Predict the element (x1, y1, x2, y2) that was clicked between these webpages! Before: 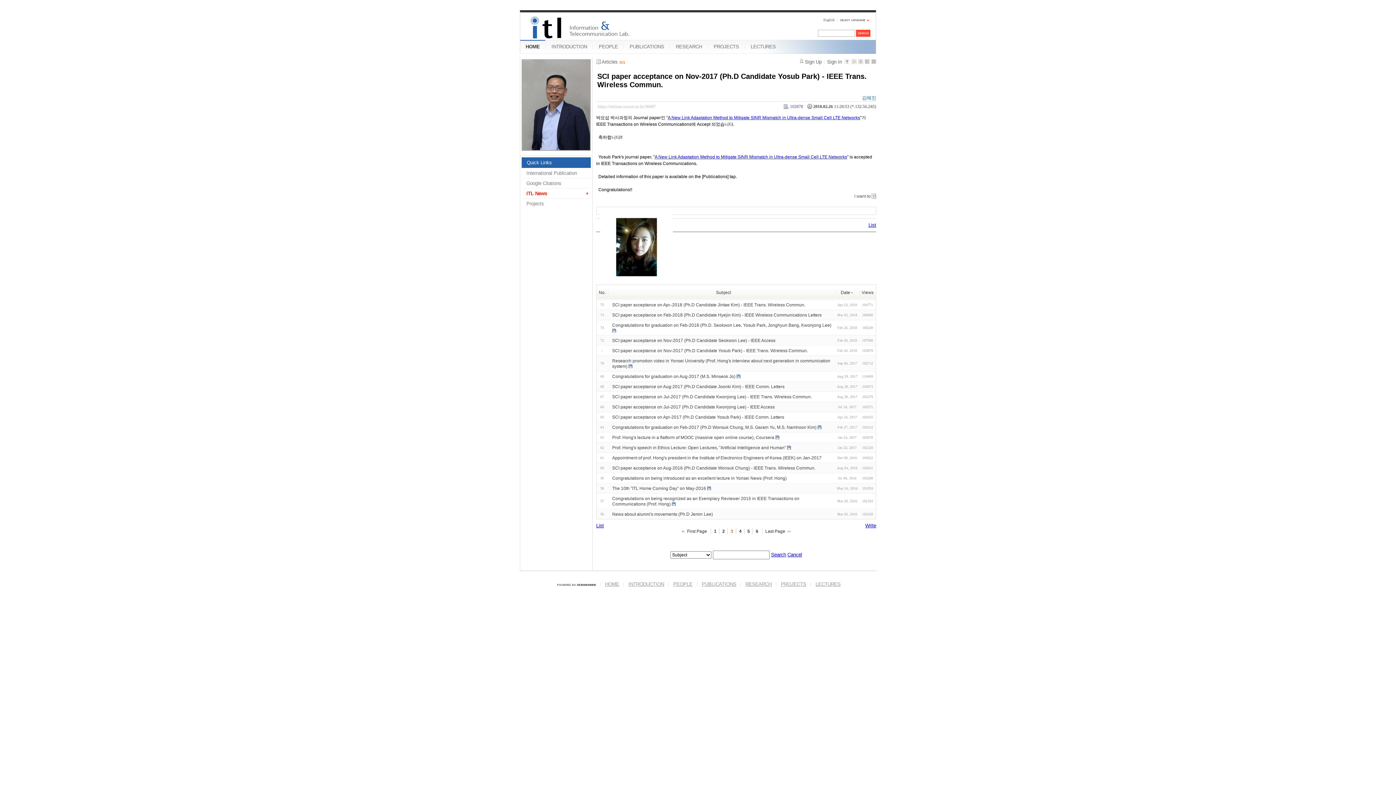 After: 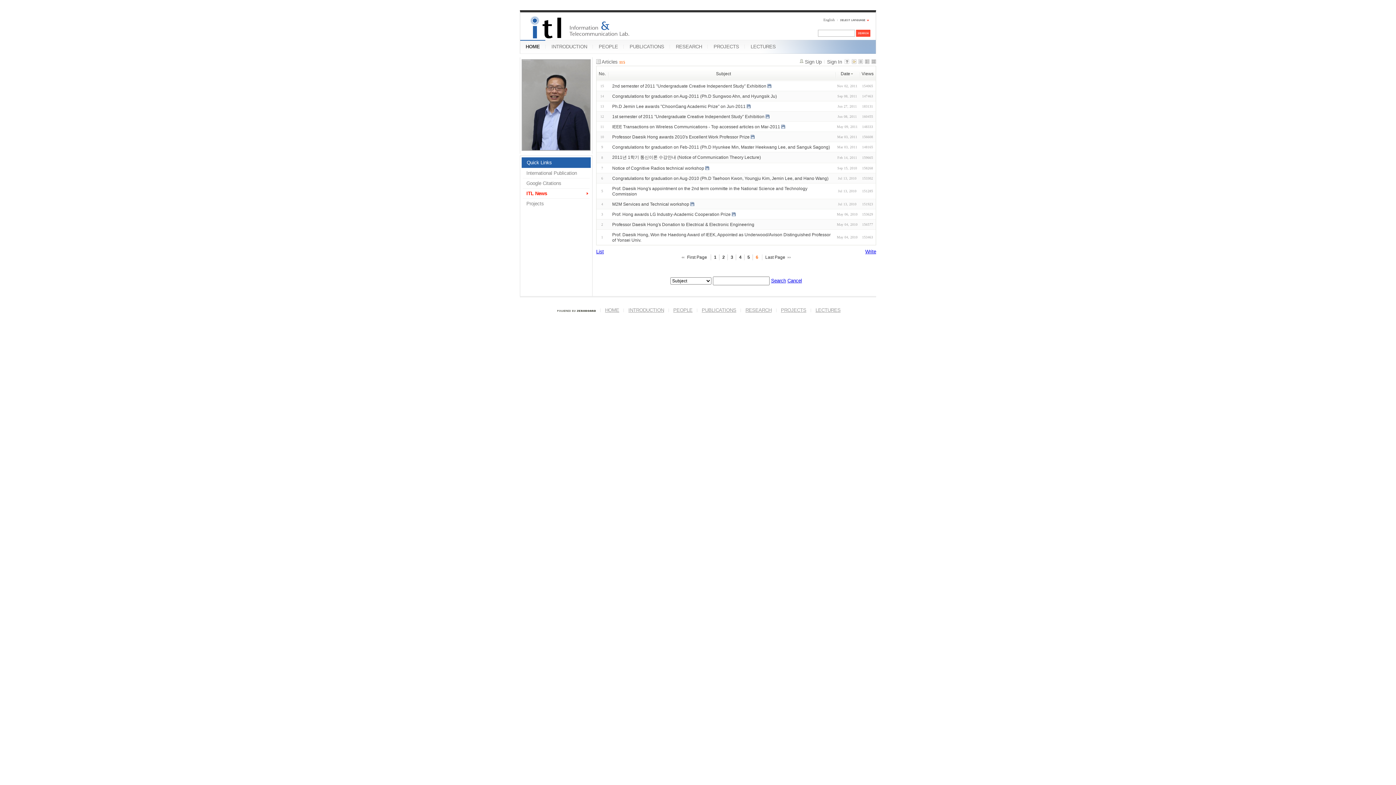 Action: label: 6 bbox: (752, 528, 762, 534)